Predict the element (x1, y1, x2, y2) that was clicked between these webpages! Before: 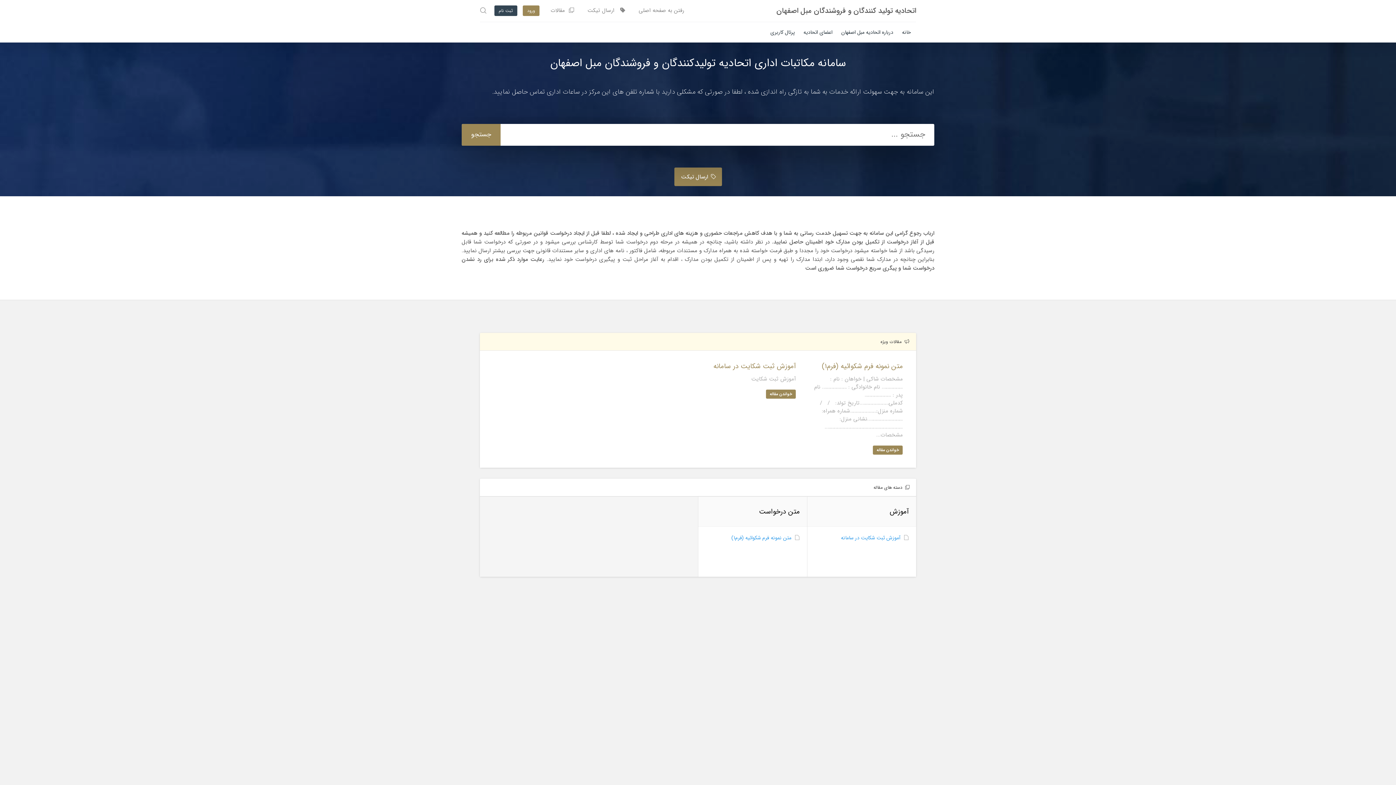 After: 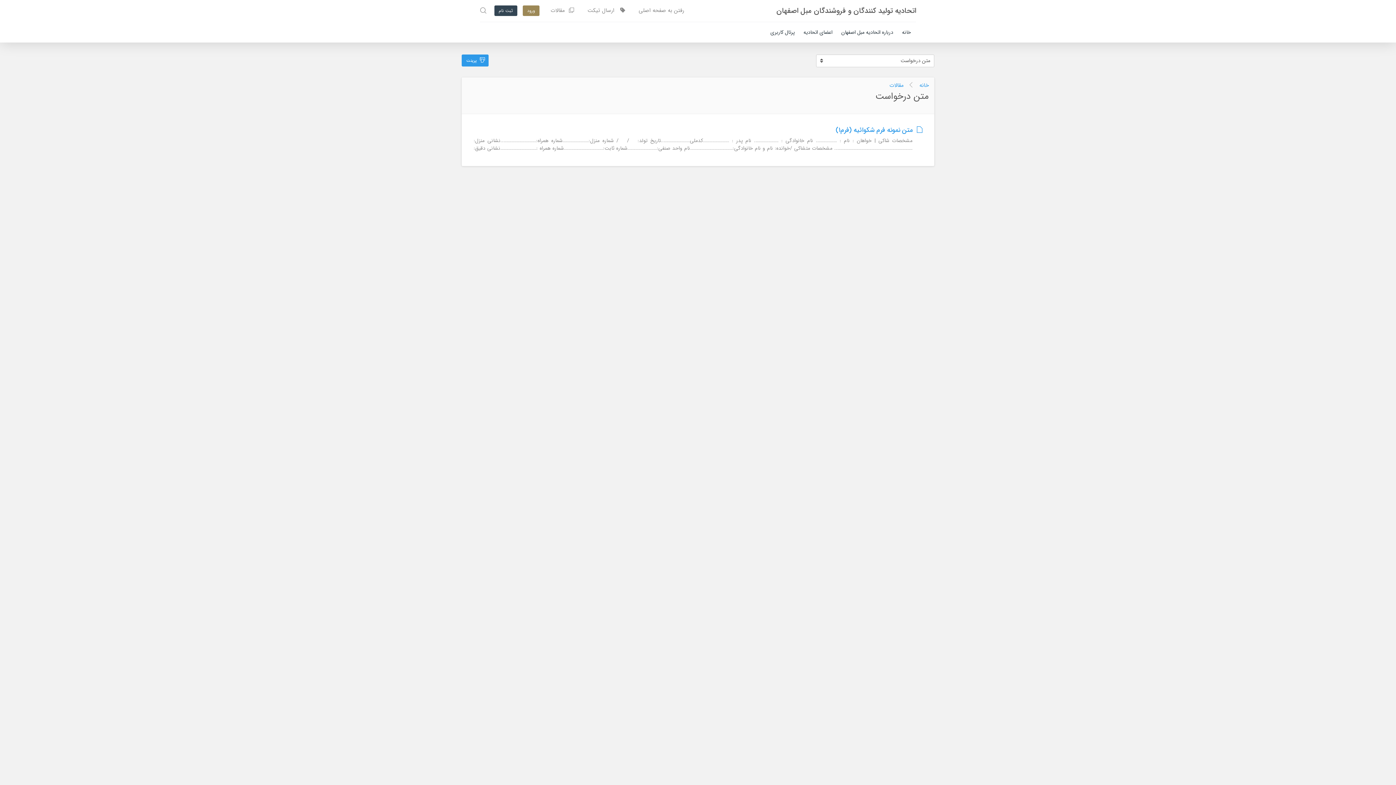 Action: bbox: (698, 497, 807, 527) label: 1 مقاله
متن درخواست